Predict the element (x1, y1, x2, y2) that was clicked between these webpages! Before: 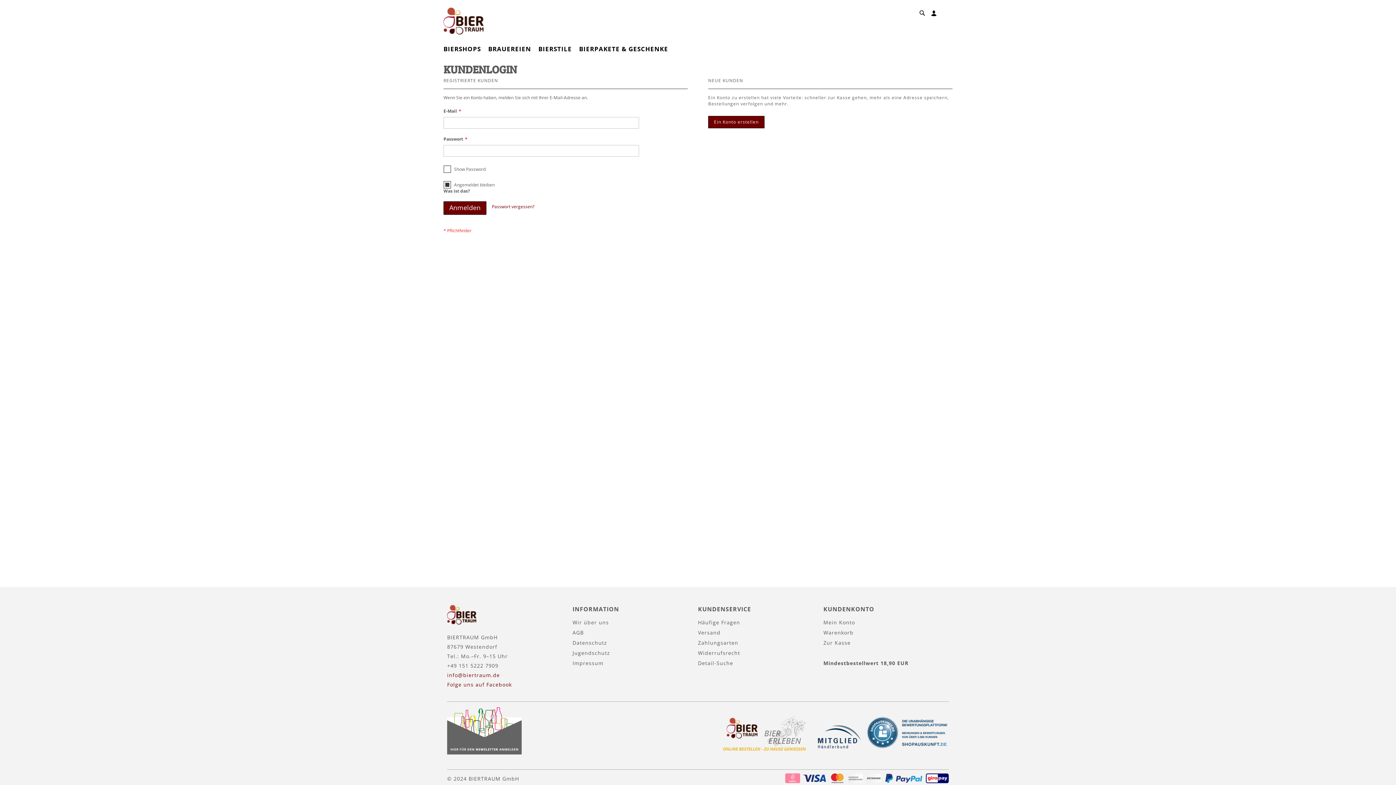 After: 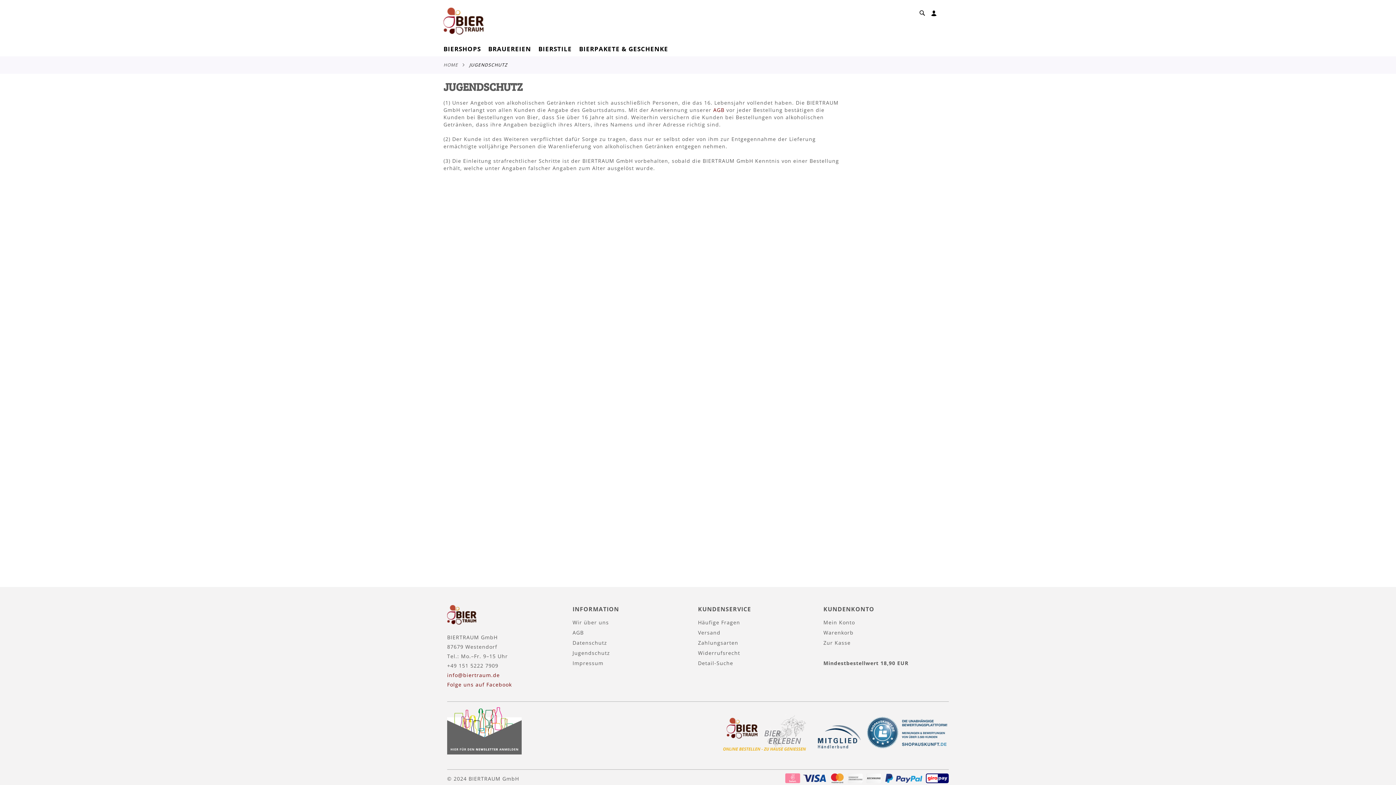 Action: label: Jugendschutz bbox: (572, 646, 610, 660)